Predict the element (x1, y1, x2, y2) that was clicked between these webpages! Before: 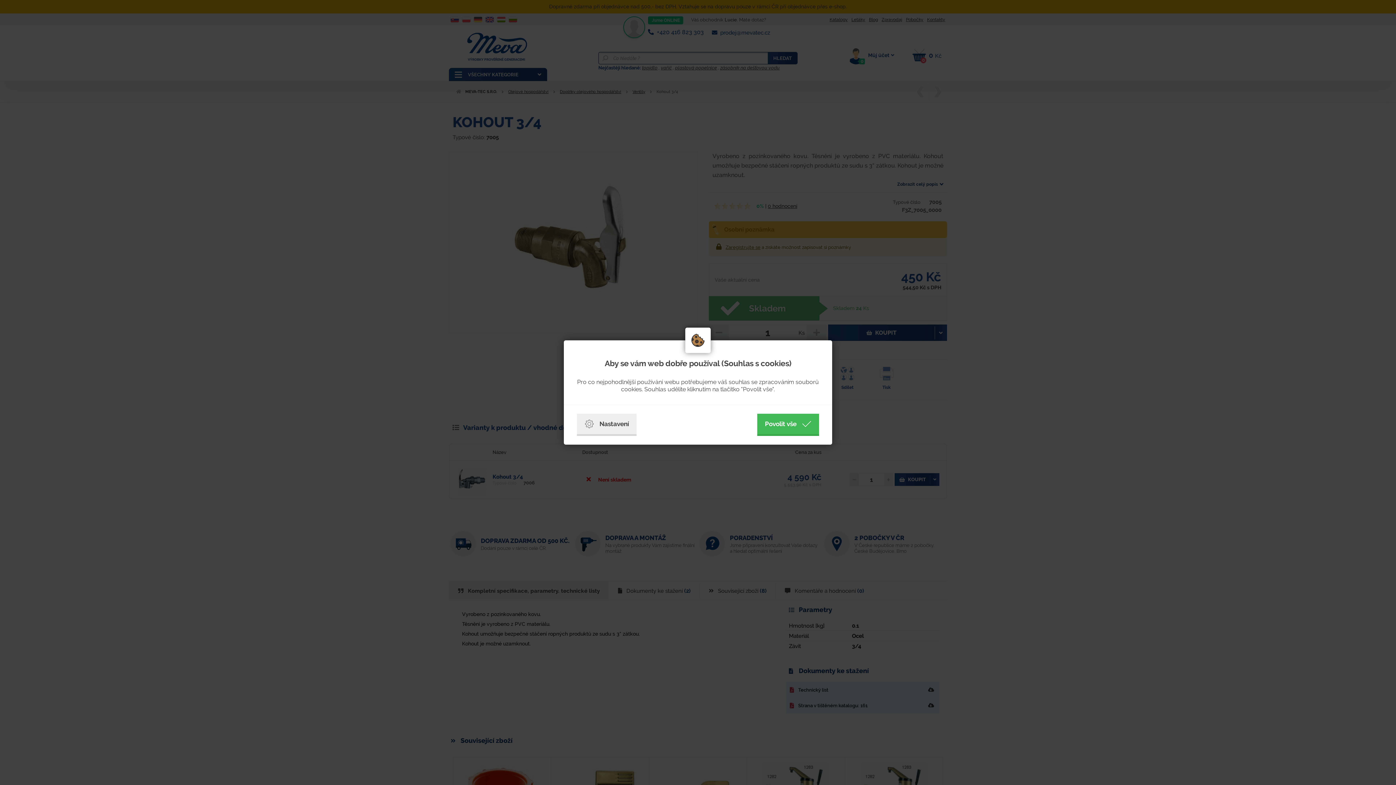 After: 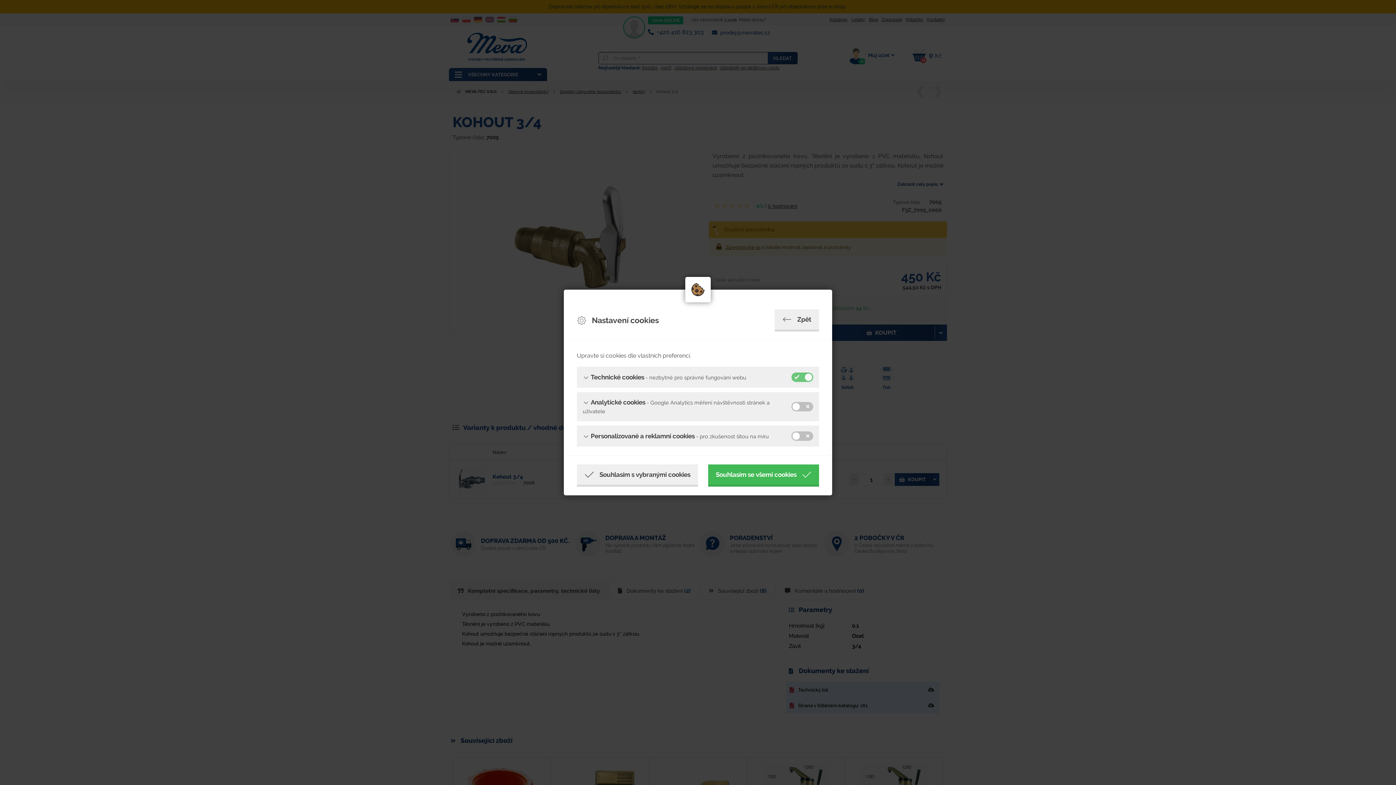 Action: label: Nastavení bbox: (577, 414, 636, 436)